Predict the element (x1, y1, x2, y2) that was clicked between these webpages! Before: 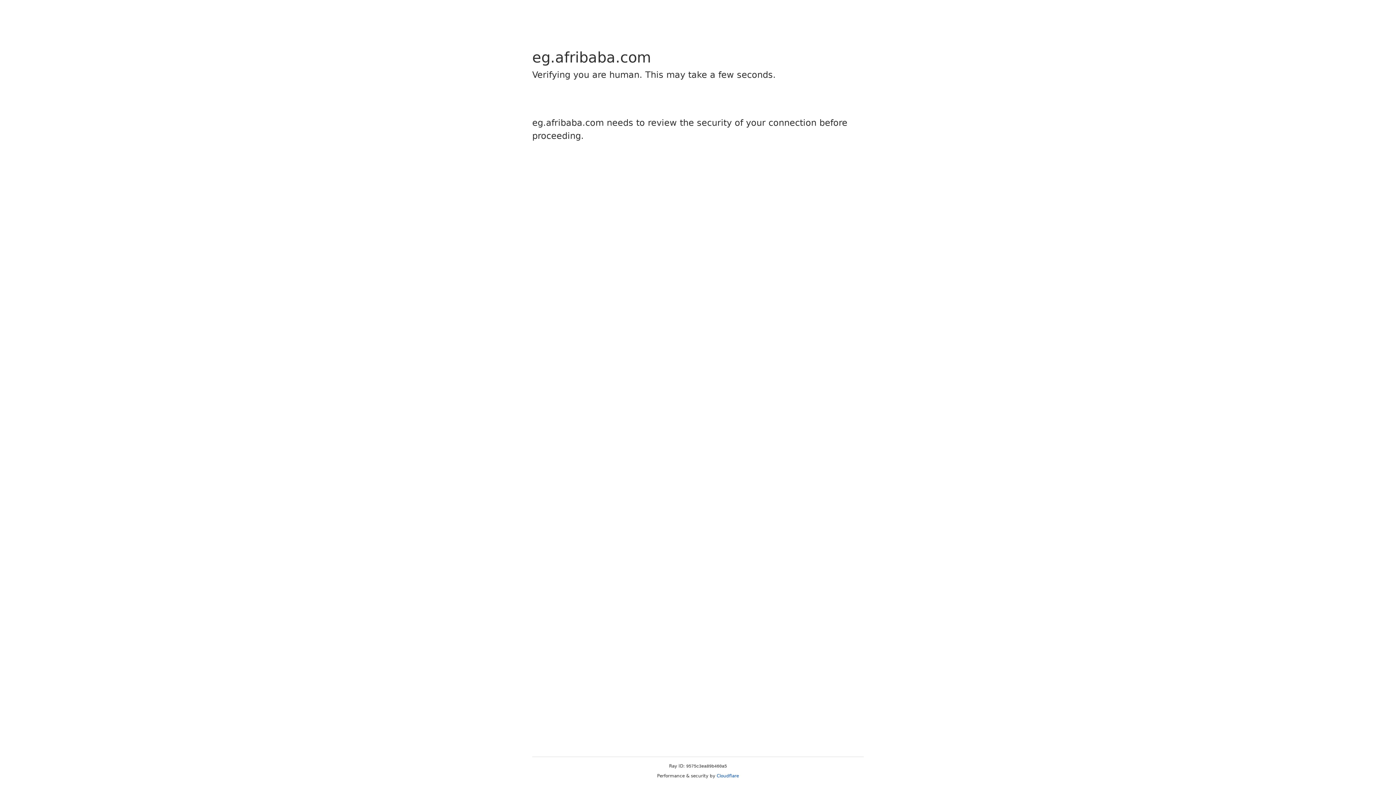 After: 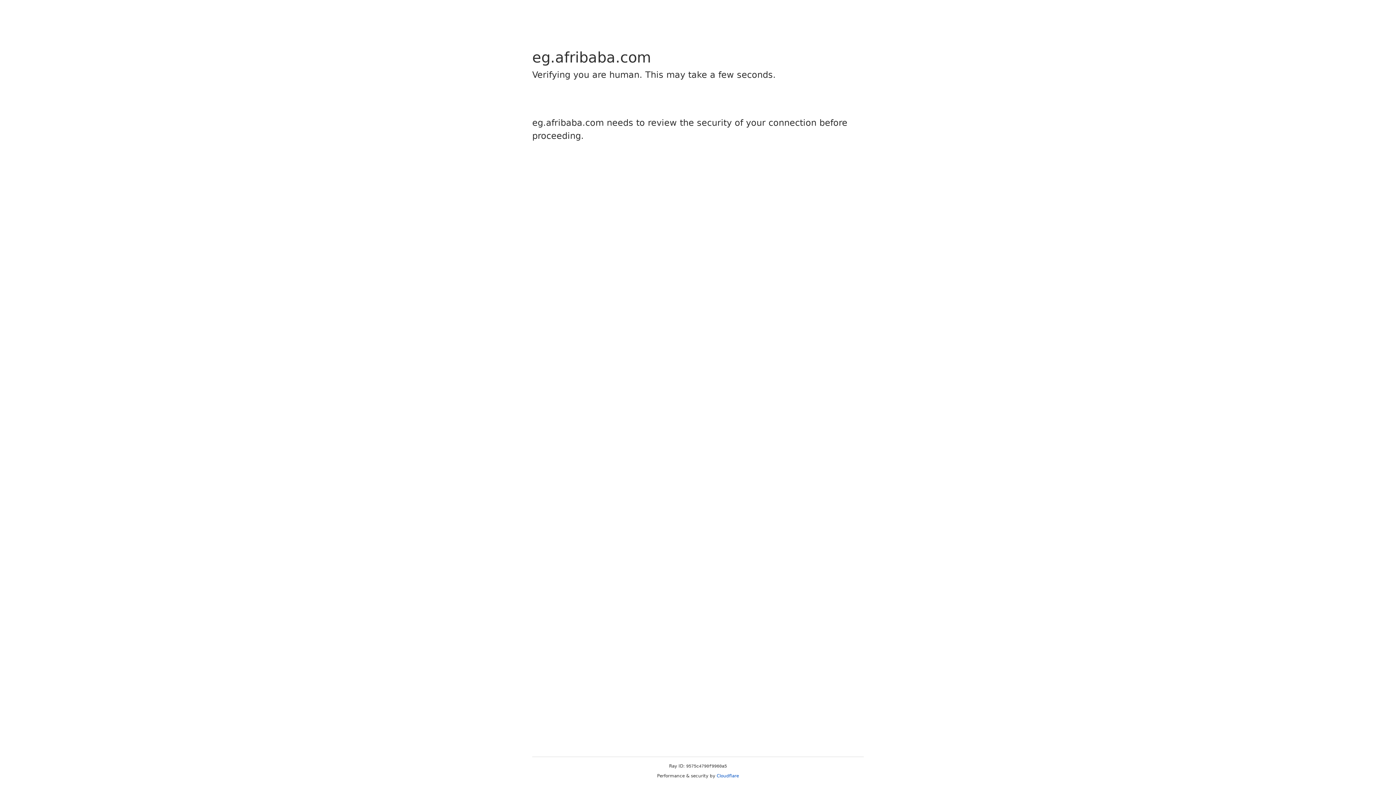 Action: bbox: (716, 773, 739, 778) label: Cloudflare